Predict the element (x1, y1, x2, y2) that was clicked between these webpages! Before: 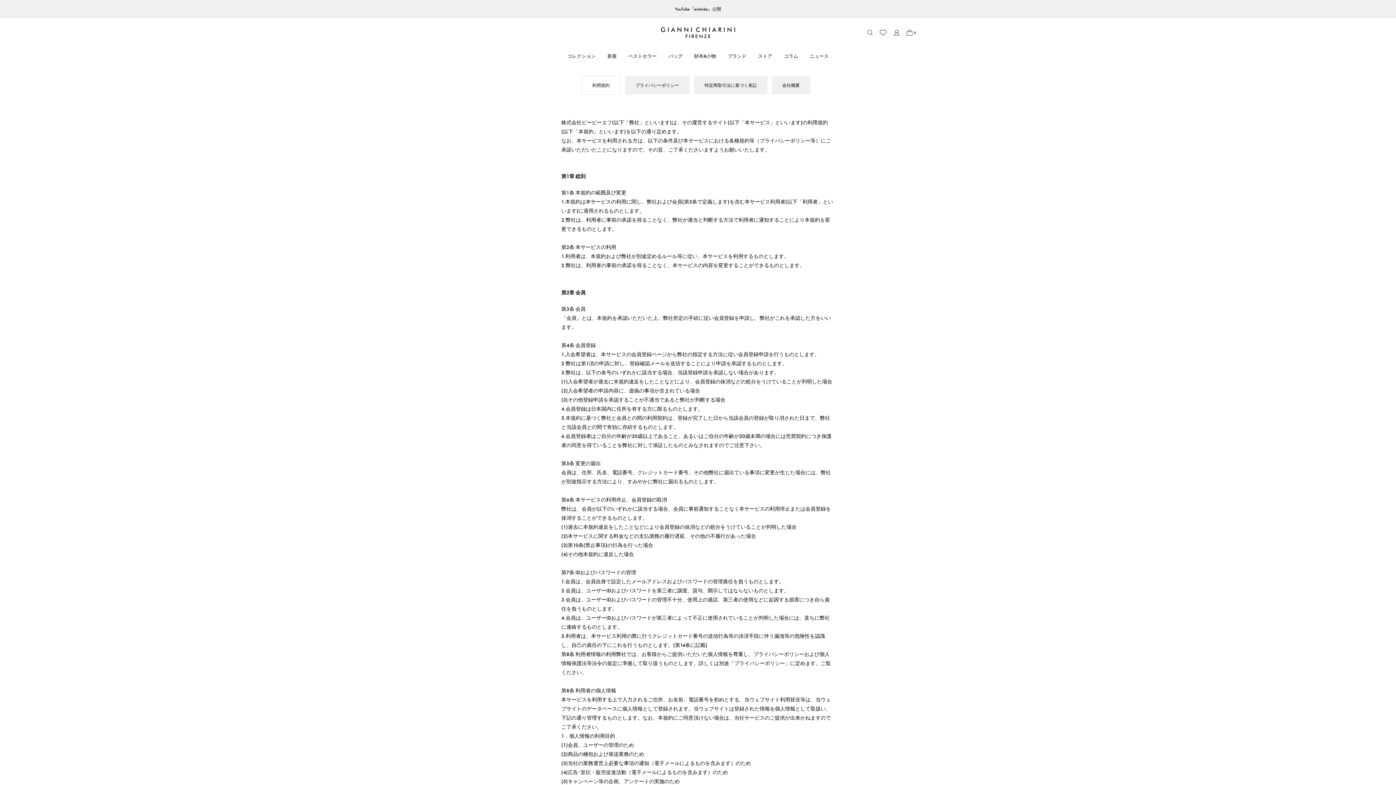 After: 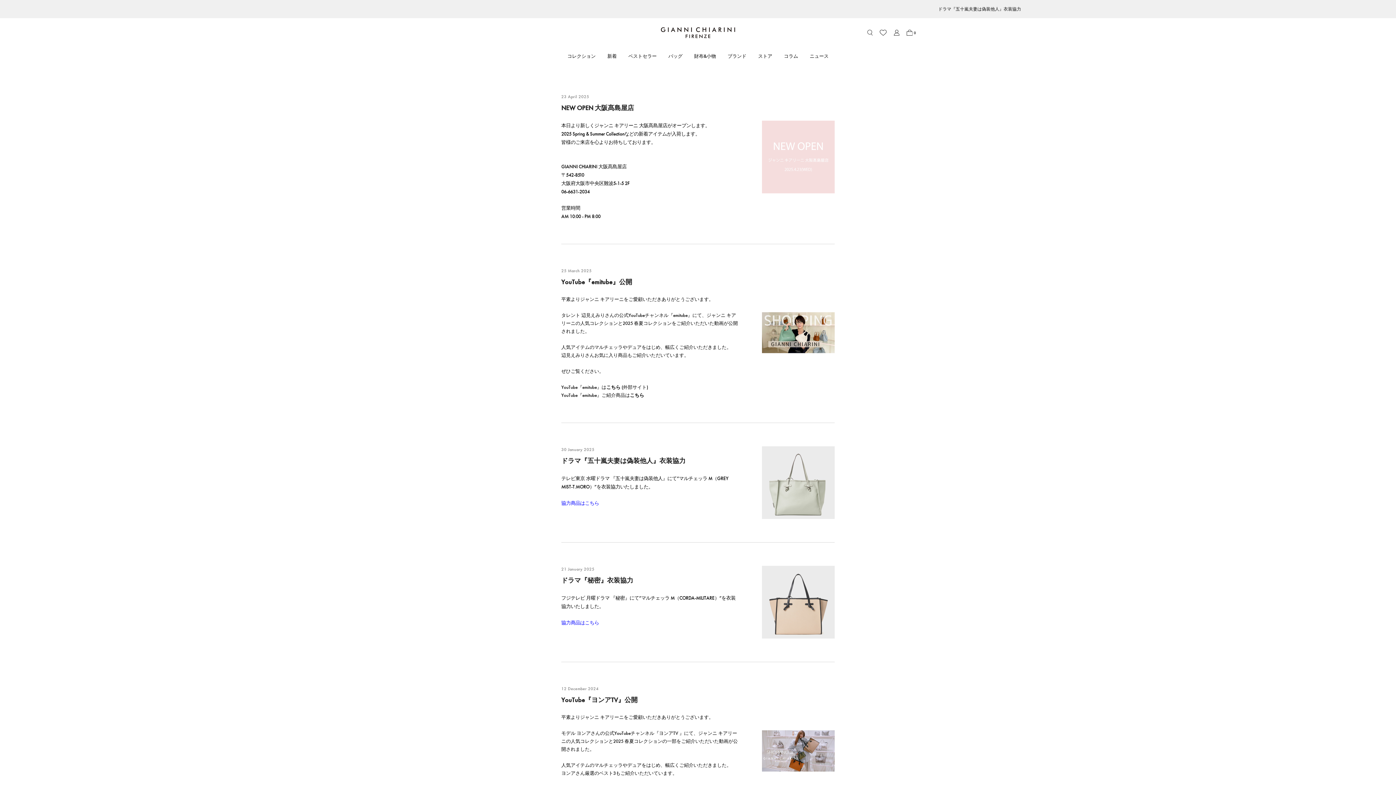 Action: label: ニュース bbox: (809, 52, 828, 59)